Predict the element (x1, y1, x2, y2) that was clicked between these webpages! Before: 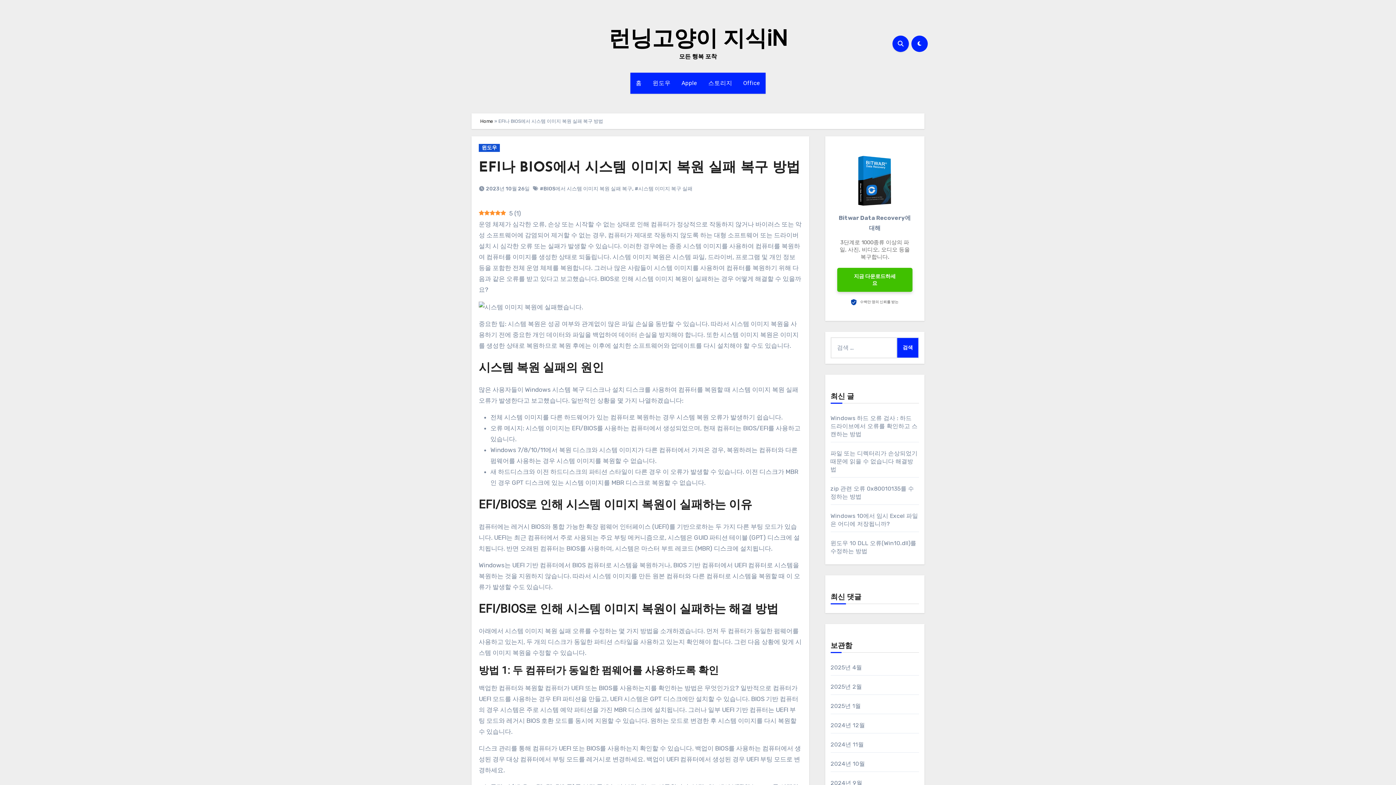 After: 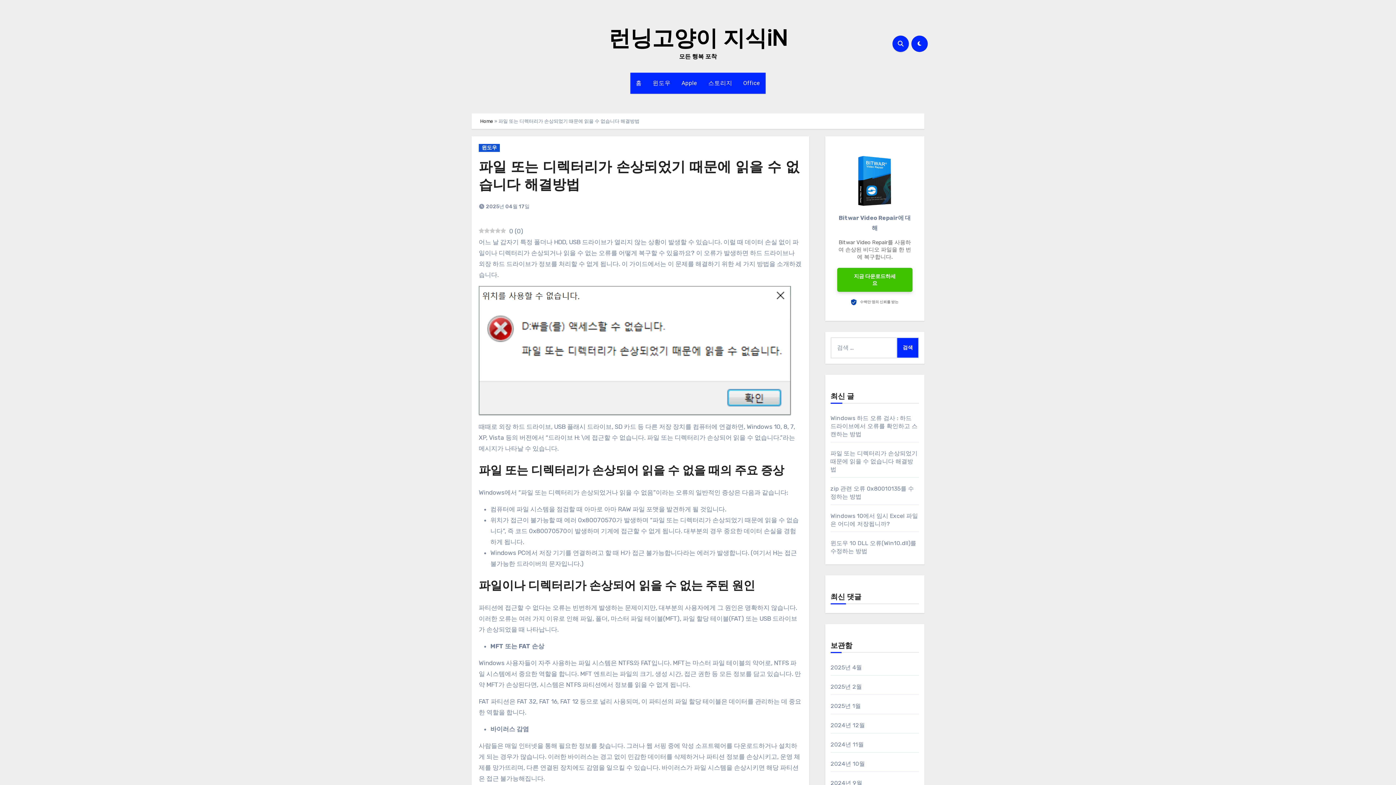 Action: bbox: (830, 440, 917, 462) label: 파일 또는 디렉터리가 손상되었기 때문에 읽을 수 없습니다 해결방법